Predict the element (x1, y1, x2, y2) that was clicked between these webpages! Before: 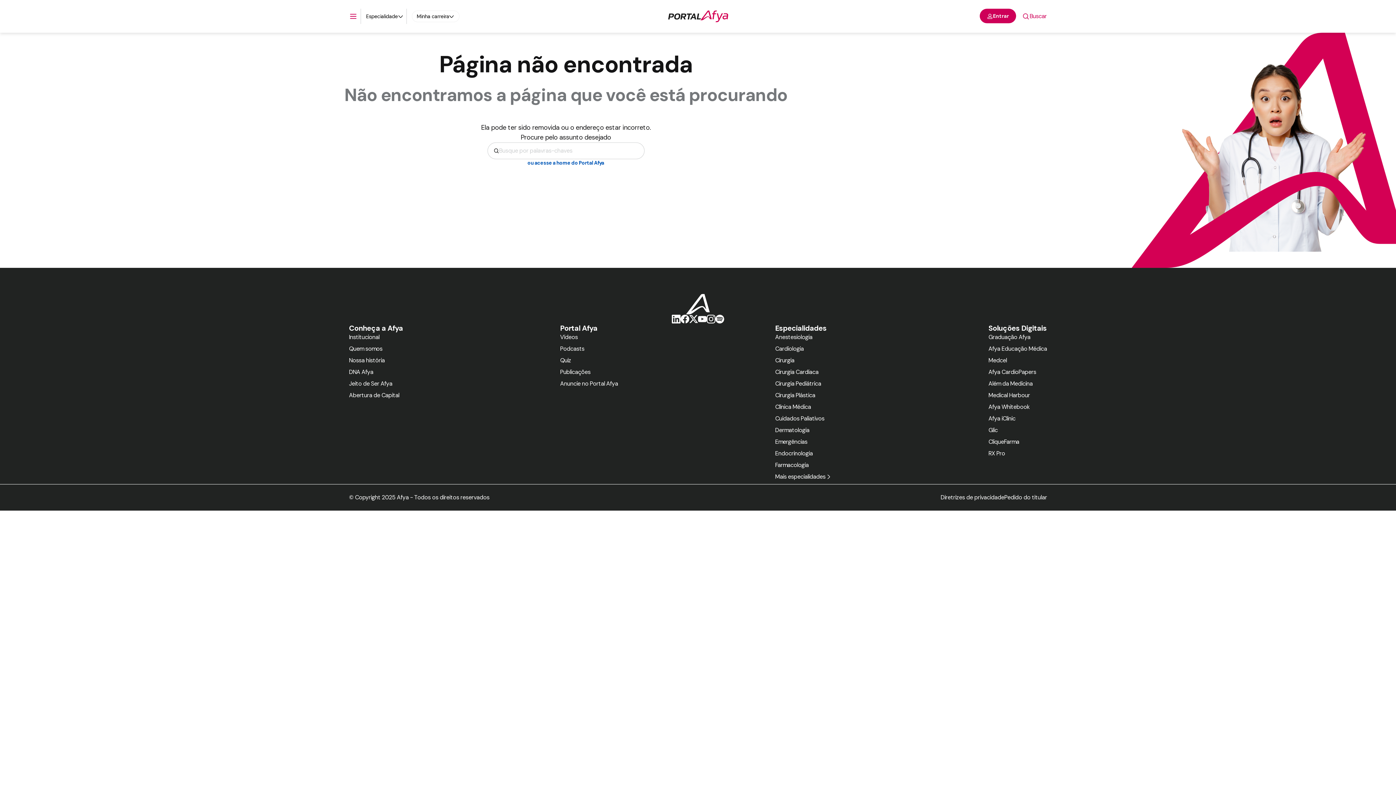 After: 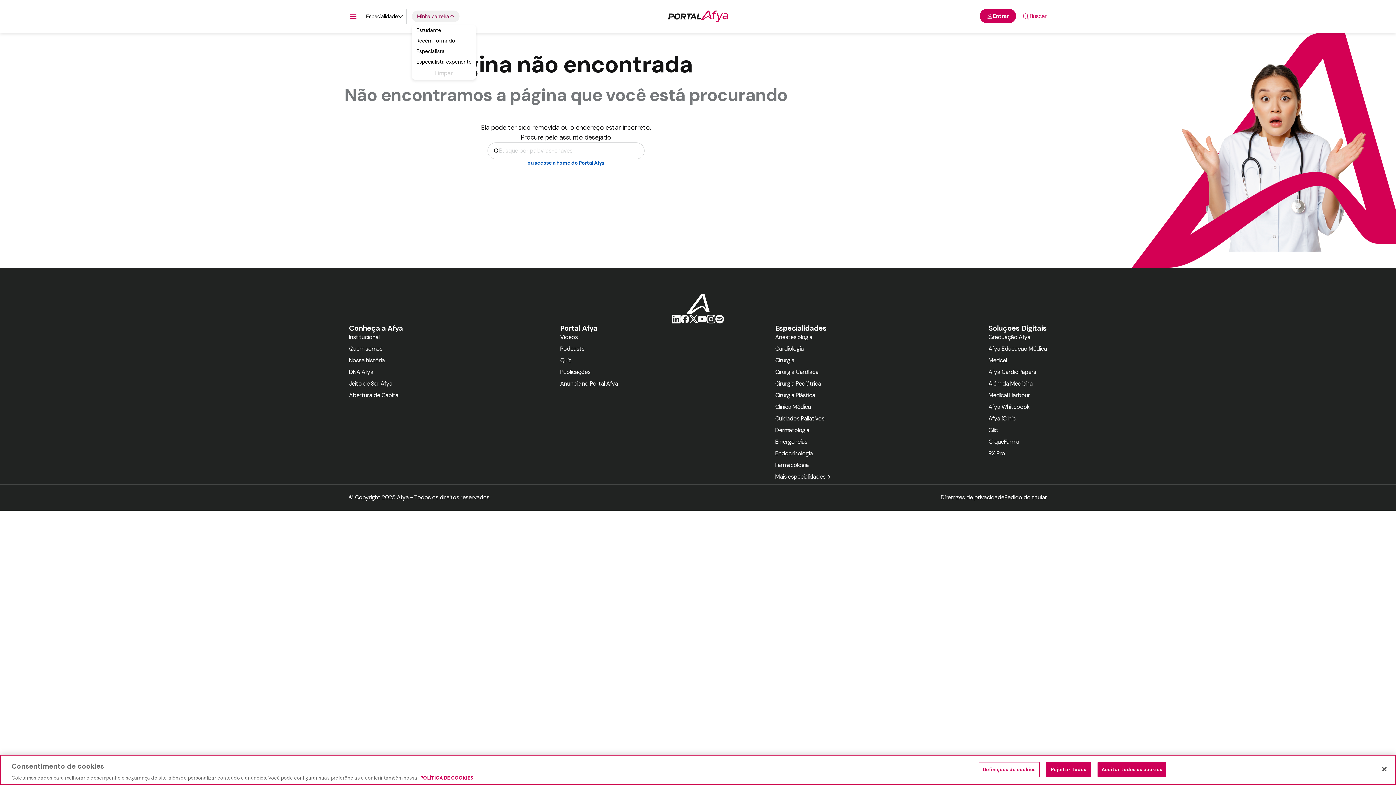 Action: label: Minha carreira bbox: (412, 10, 459, 22)